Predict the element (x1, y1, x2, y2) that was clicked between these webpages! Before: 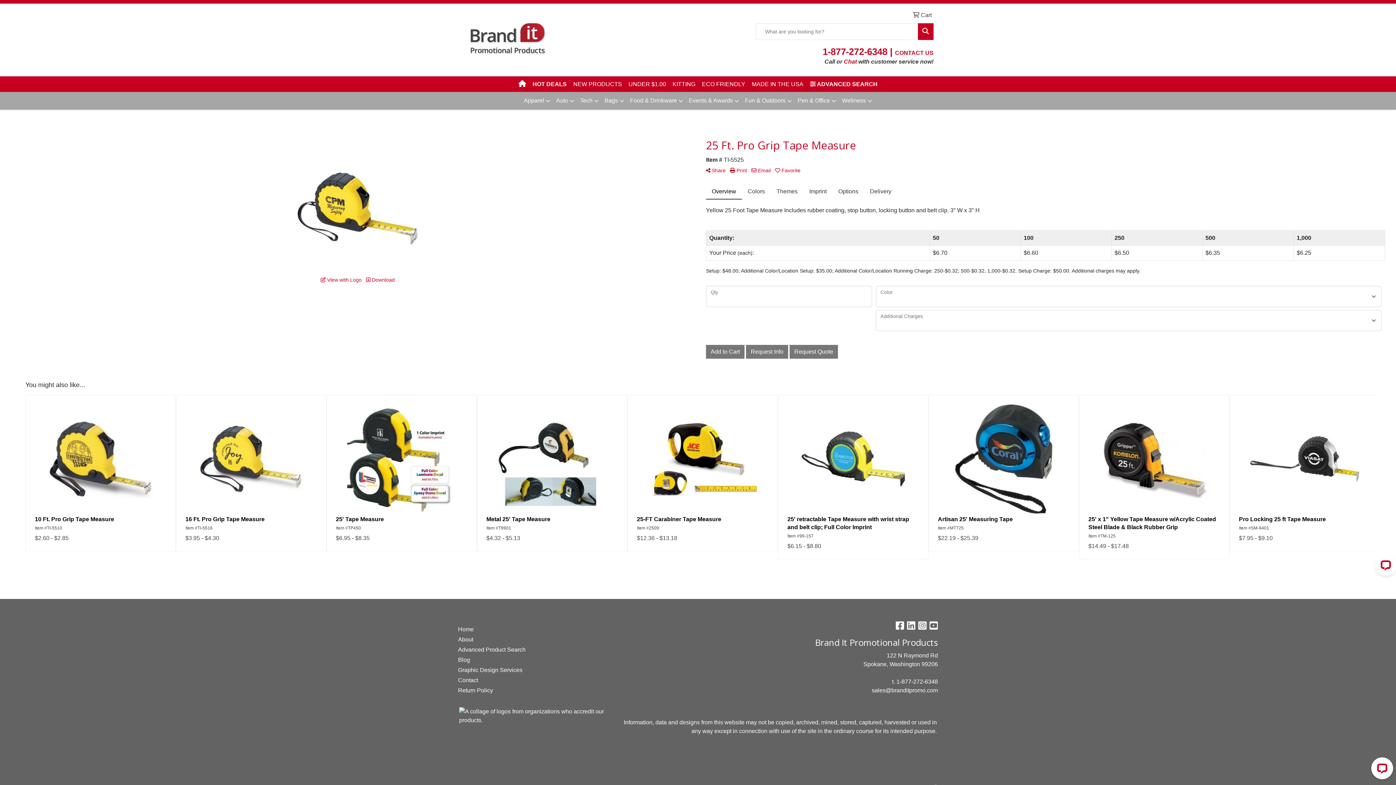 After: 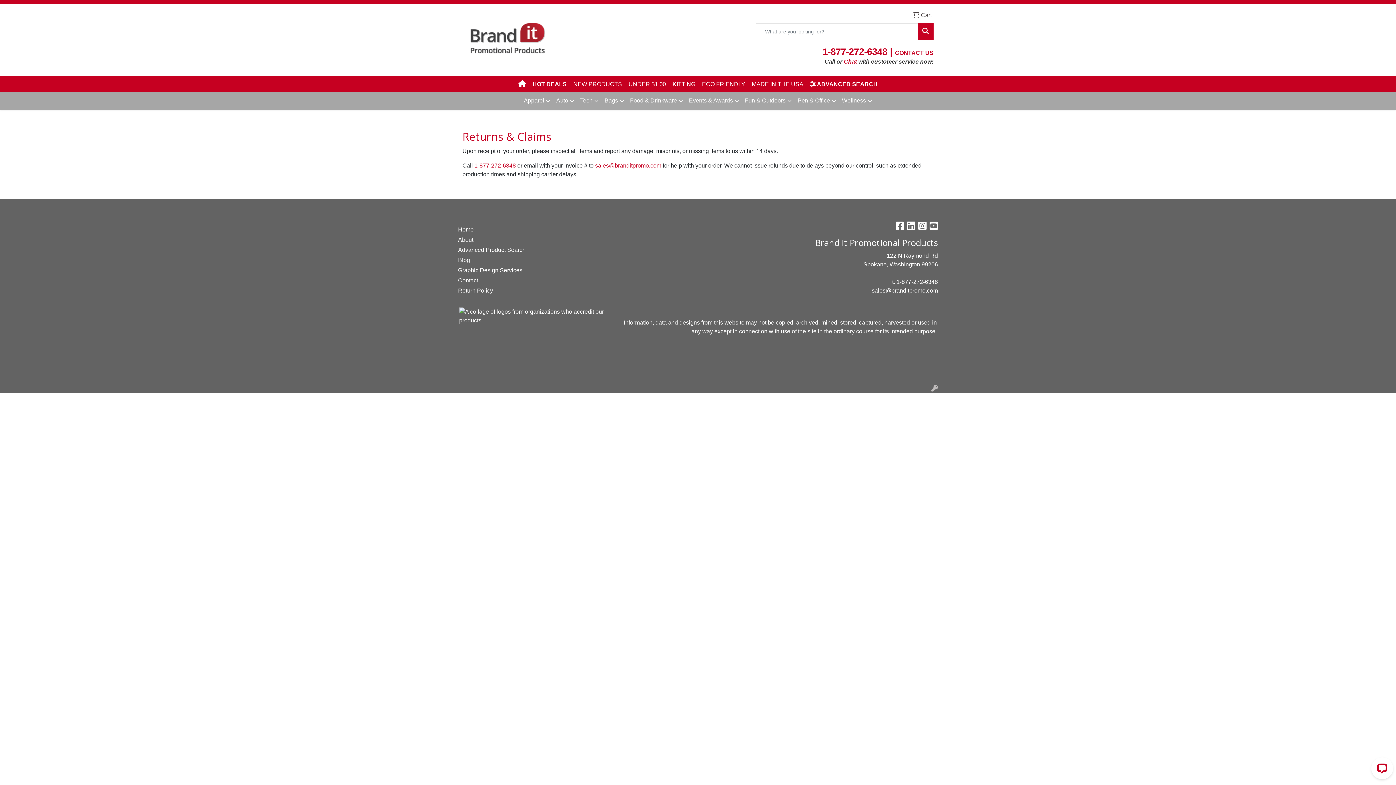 Action: bbox: (458, 685, 493, 696) label: Return Policy